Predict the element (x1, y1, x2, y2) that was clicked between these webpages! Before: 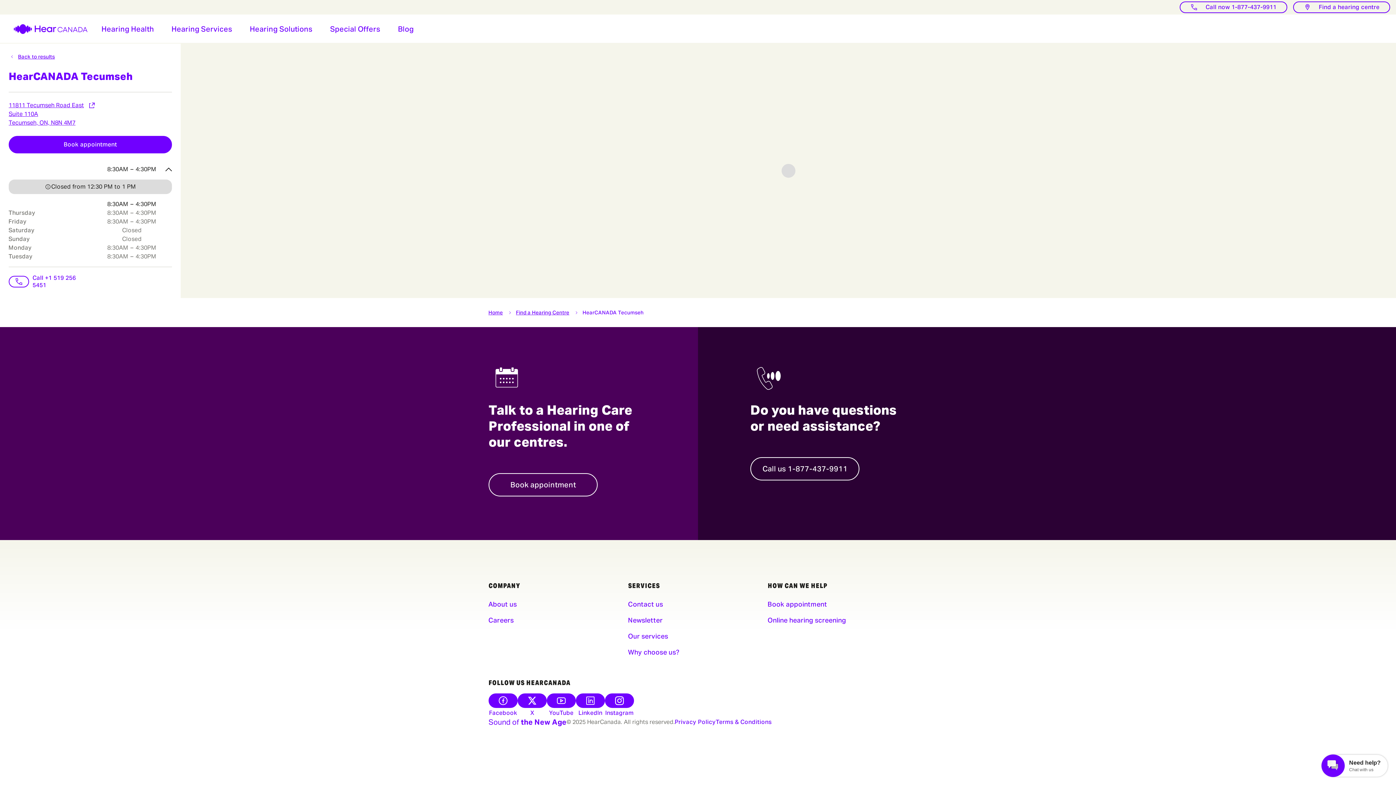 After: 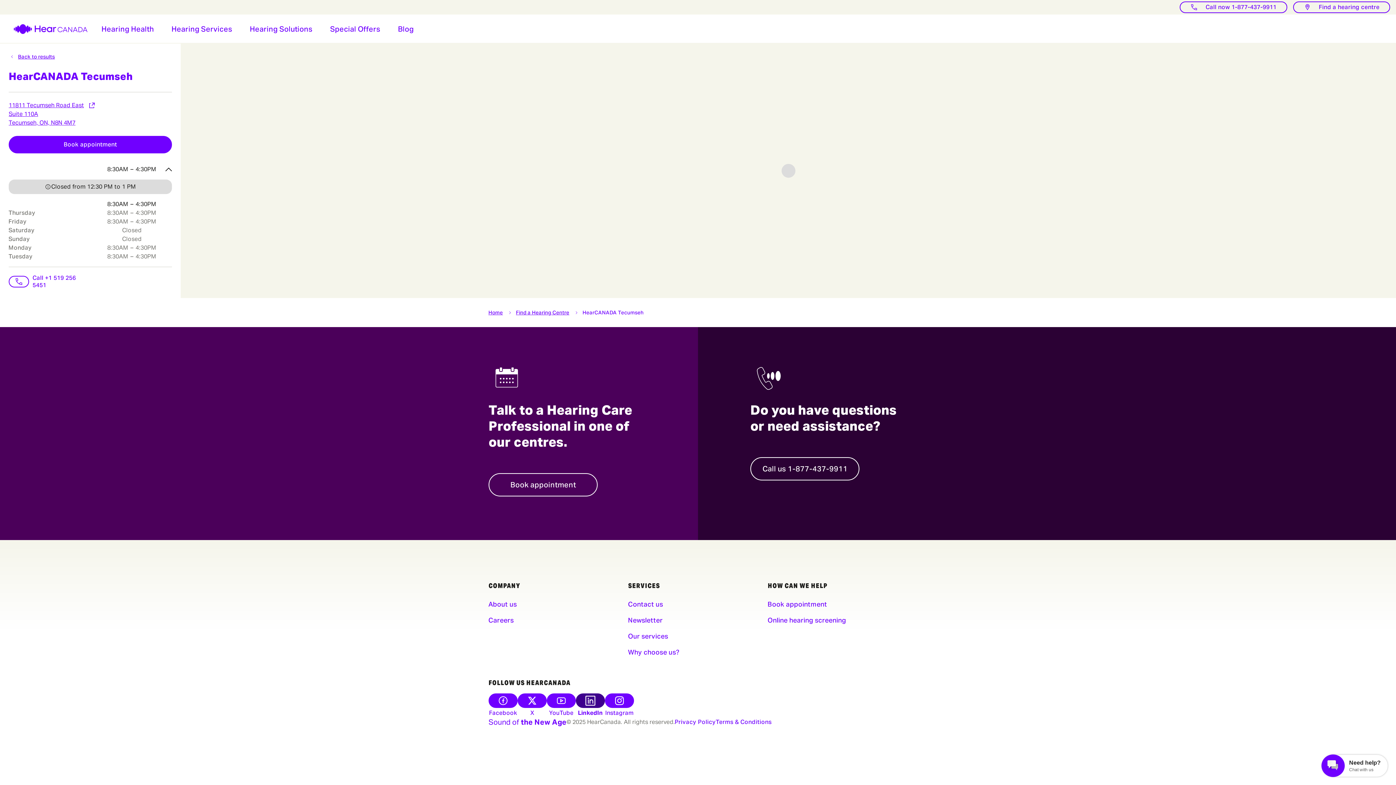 Action: bbox: (576, 693, 605, 708)